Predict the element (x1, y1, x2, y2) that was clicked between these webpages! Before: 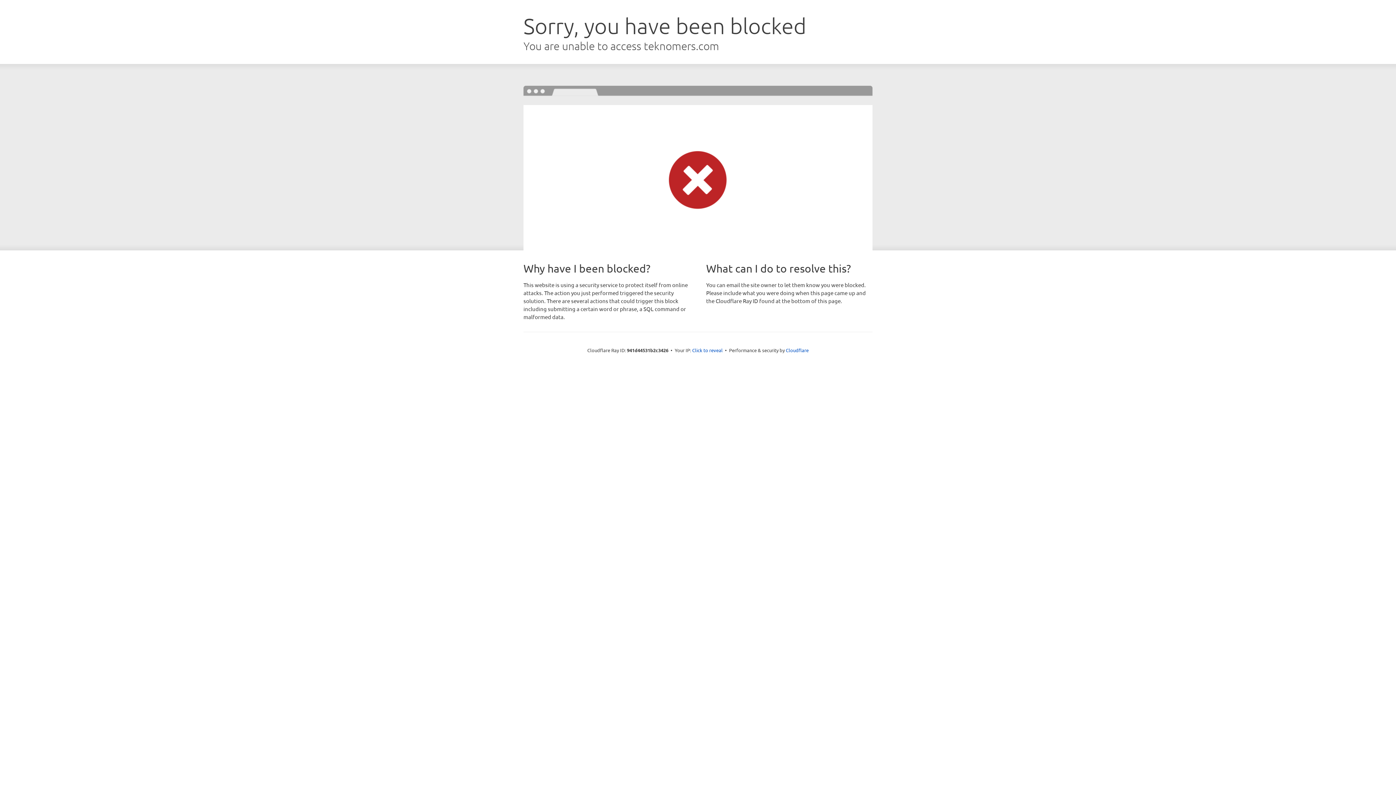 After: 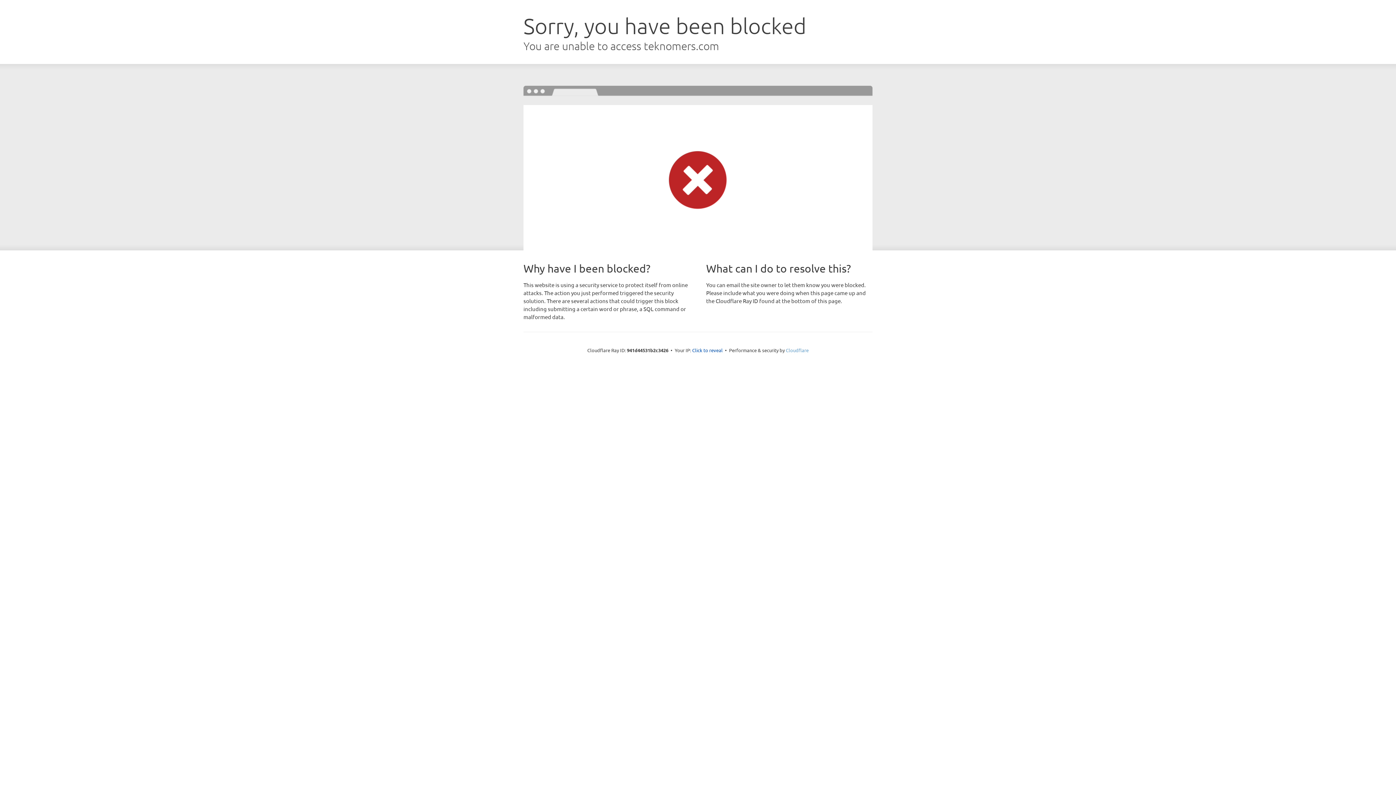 Action: bbox: (786, 347, 808, 353) label: Cloudflare